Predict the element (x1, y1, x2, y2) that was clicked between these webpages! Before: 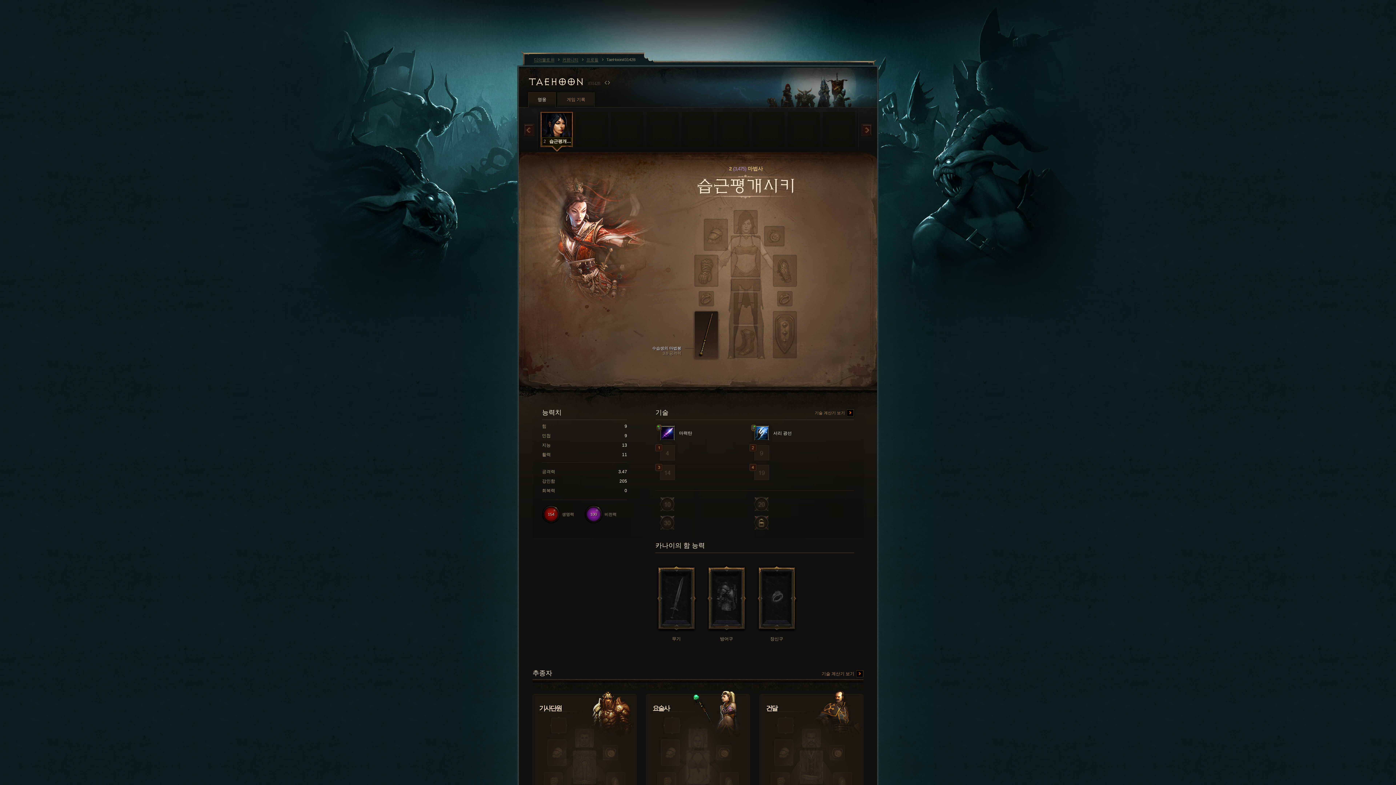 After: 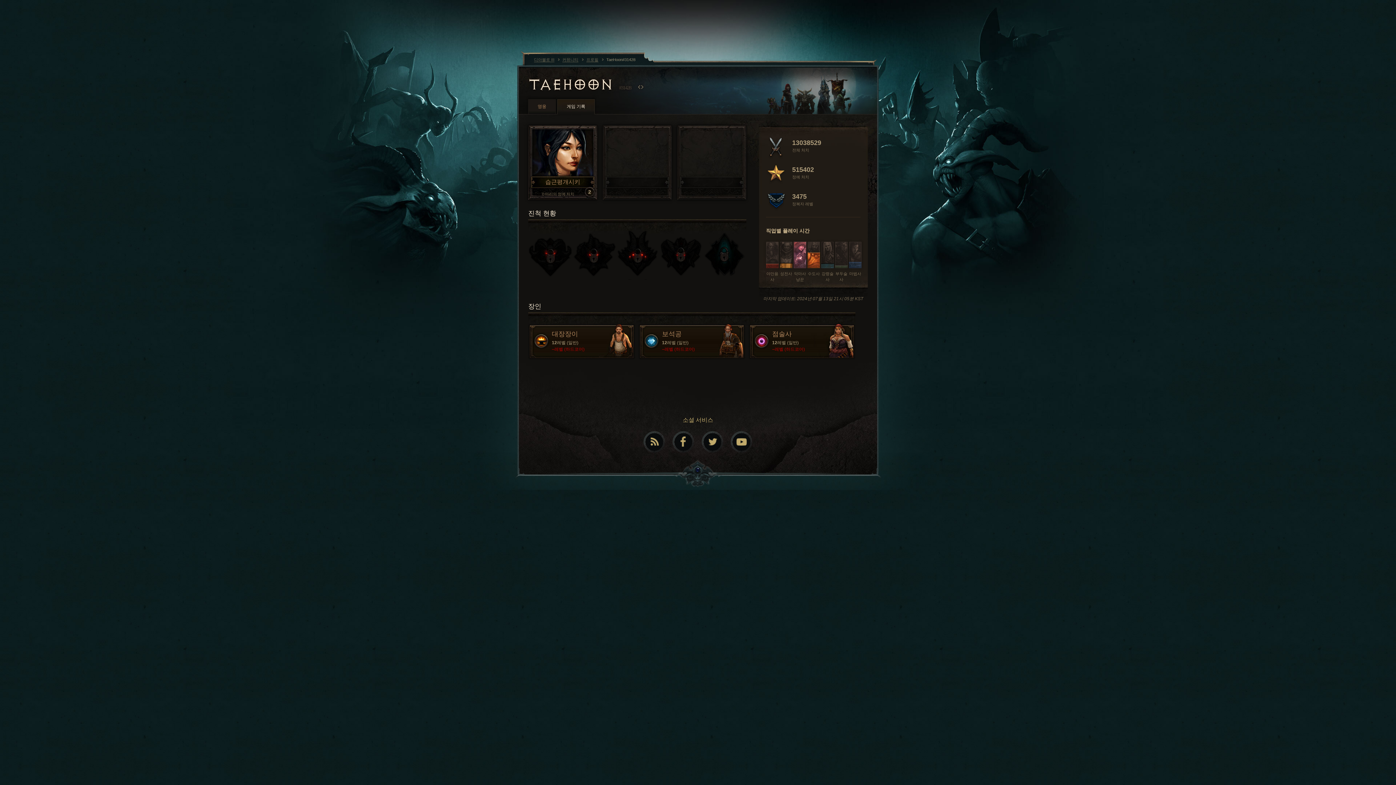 Action: bbox: (557, 92, 594, 107) label: 게임 기록